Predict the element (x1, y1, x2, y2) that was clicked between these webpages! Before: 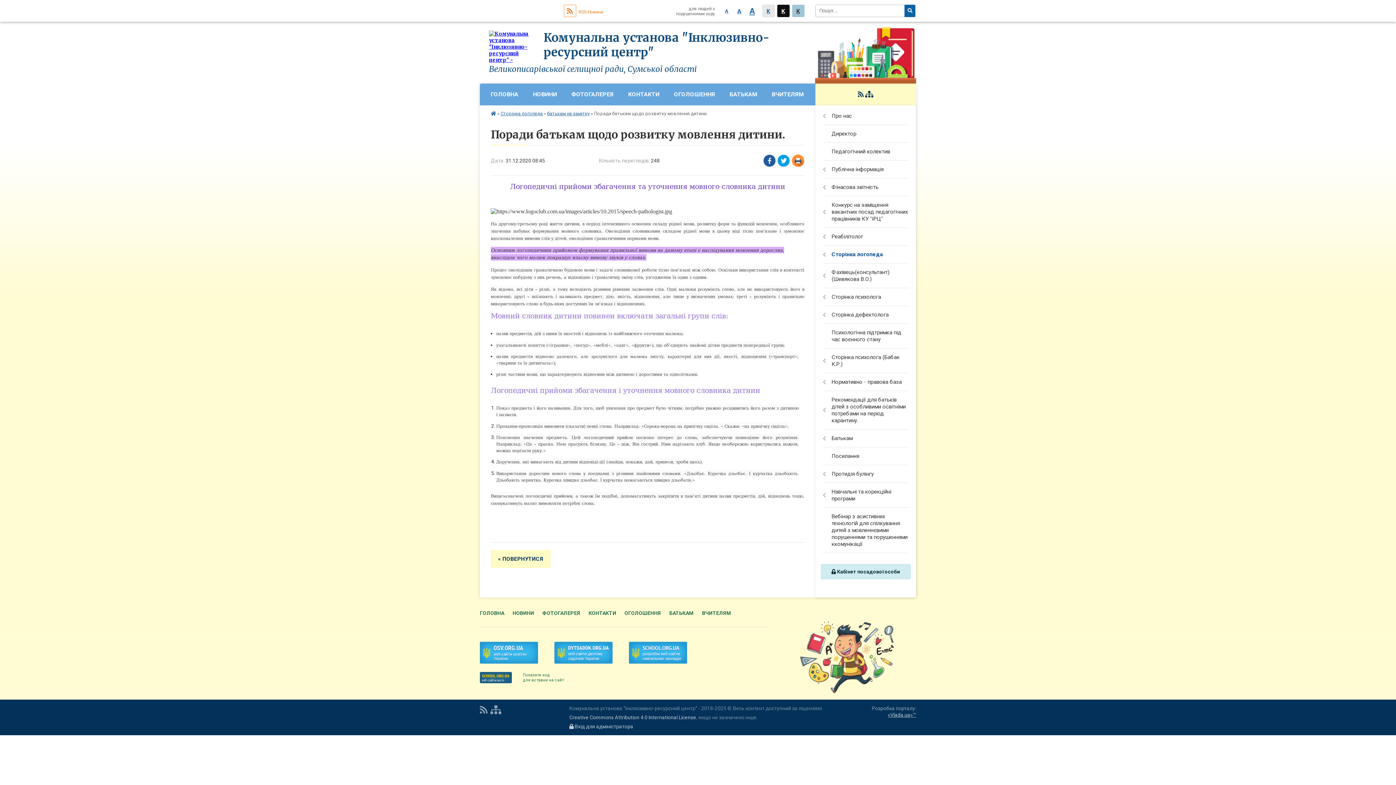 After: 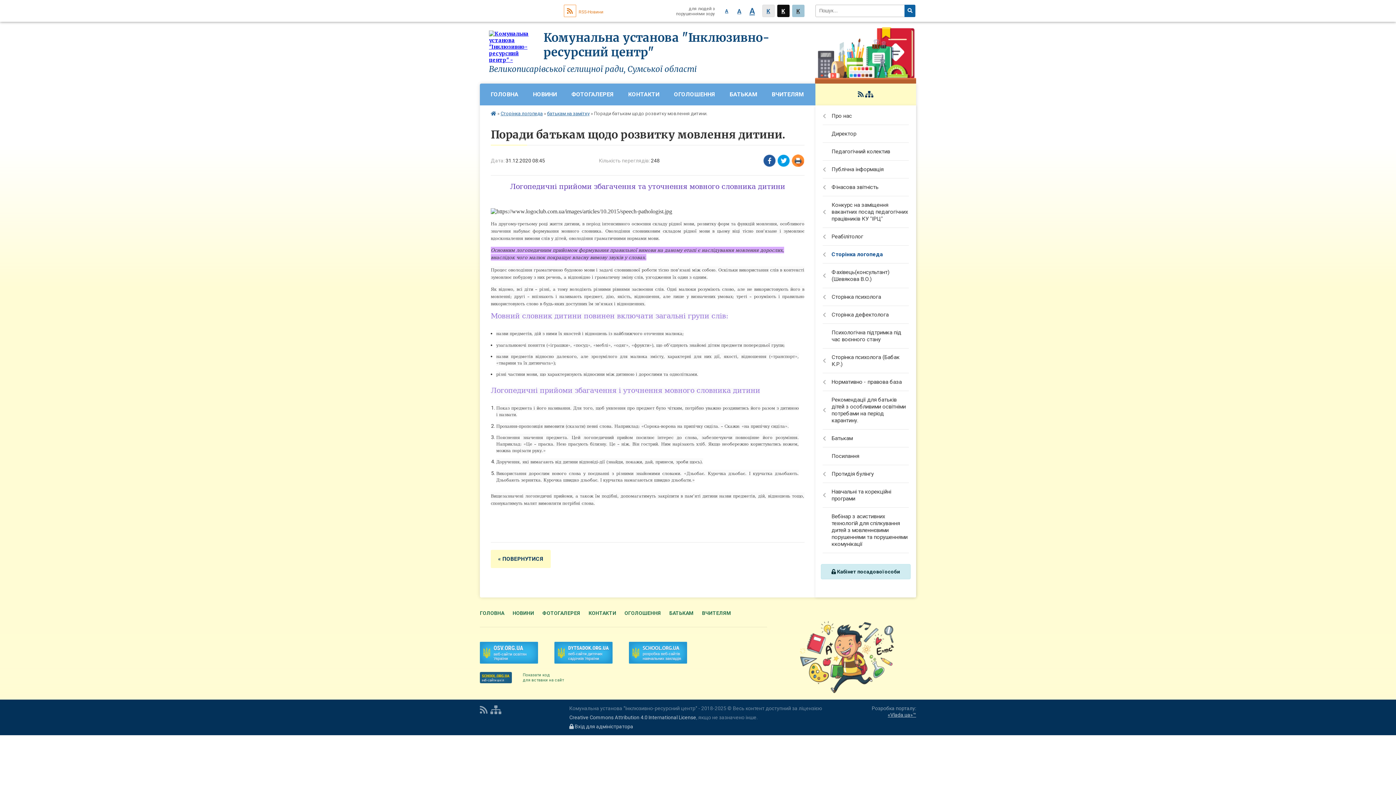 Action: bbox: (858, 90, 863, 98)